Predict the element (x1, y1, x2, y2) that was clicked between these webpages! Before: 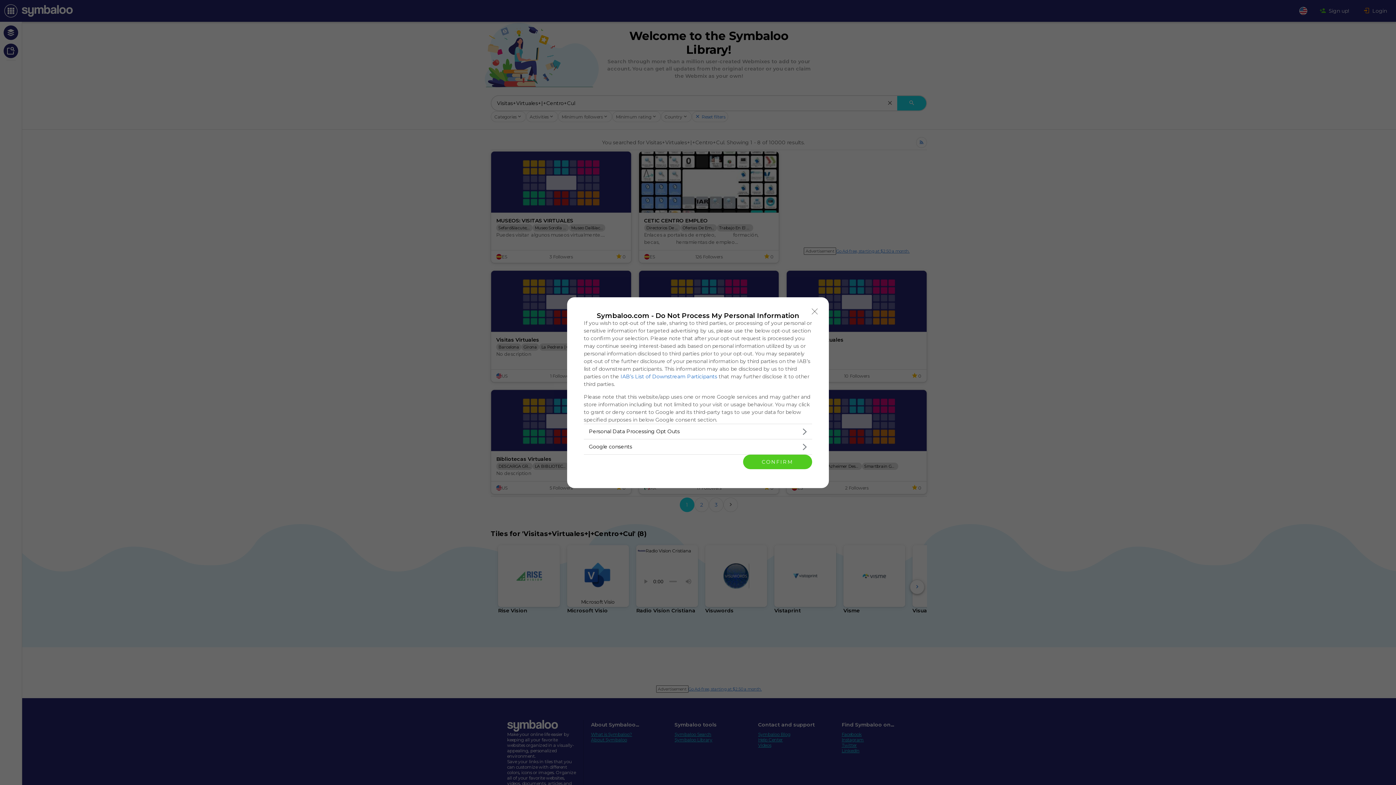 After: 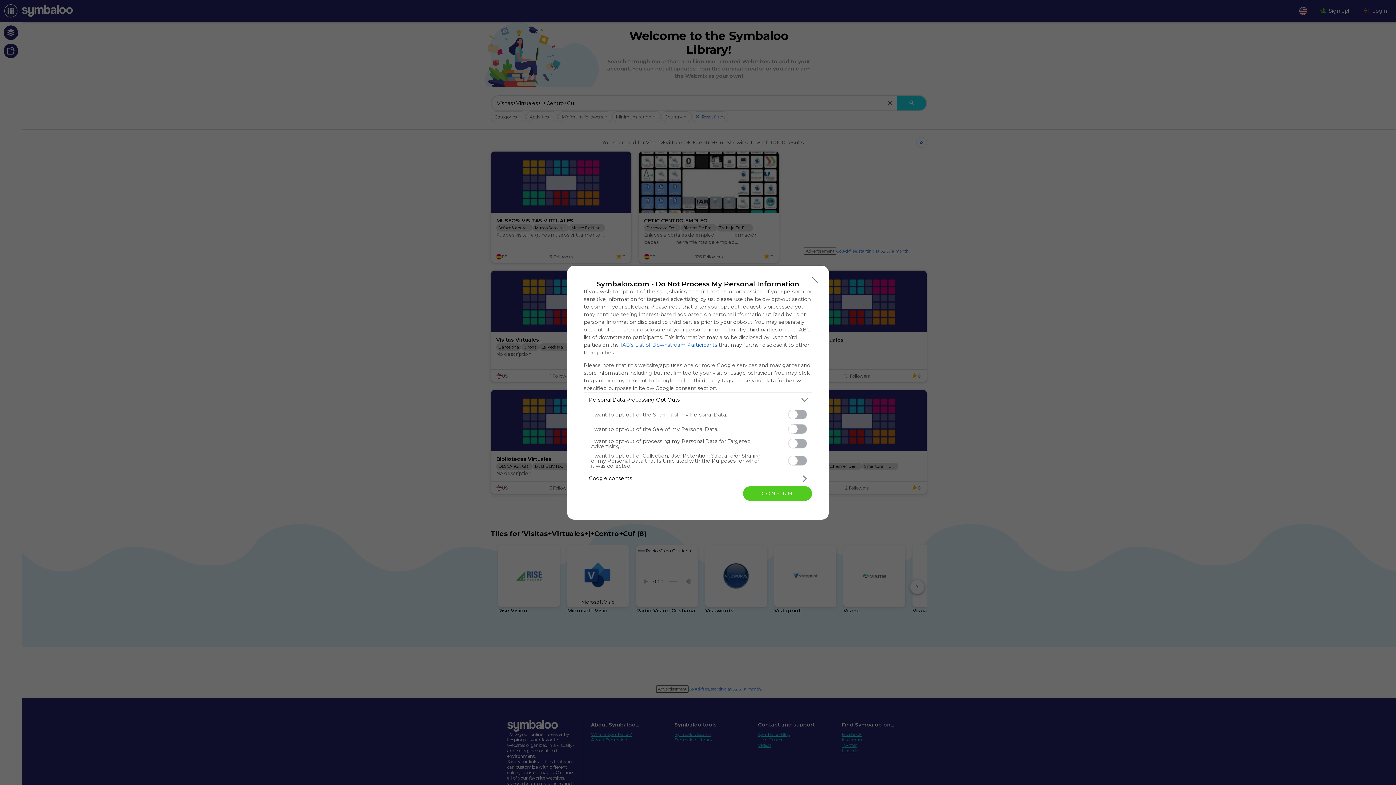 Action: label: Opt-Outs bbox: (584, 424, 812, 439)